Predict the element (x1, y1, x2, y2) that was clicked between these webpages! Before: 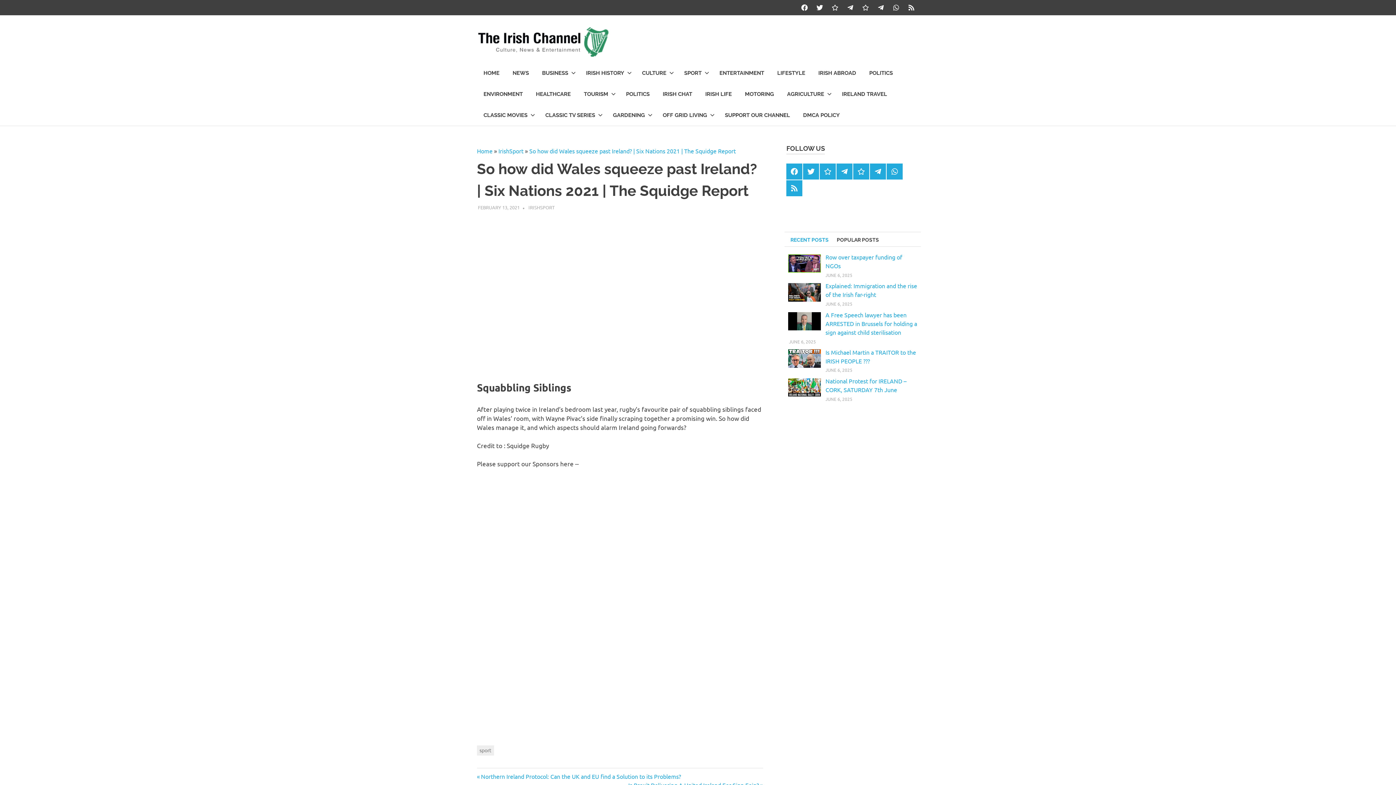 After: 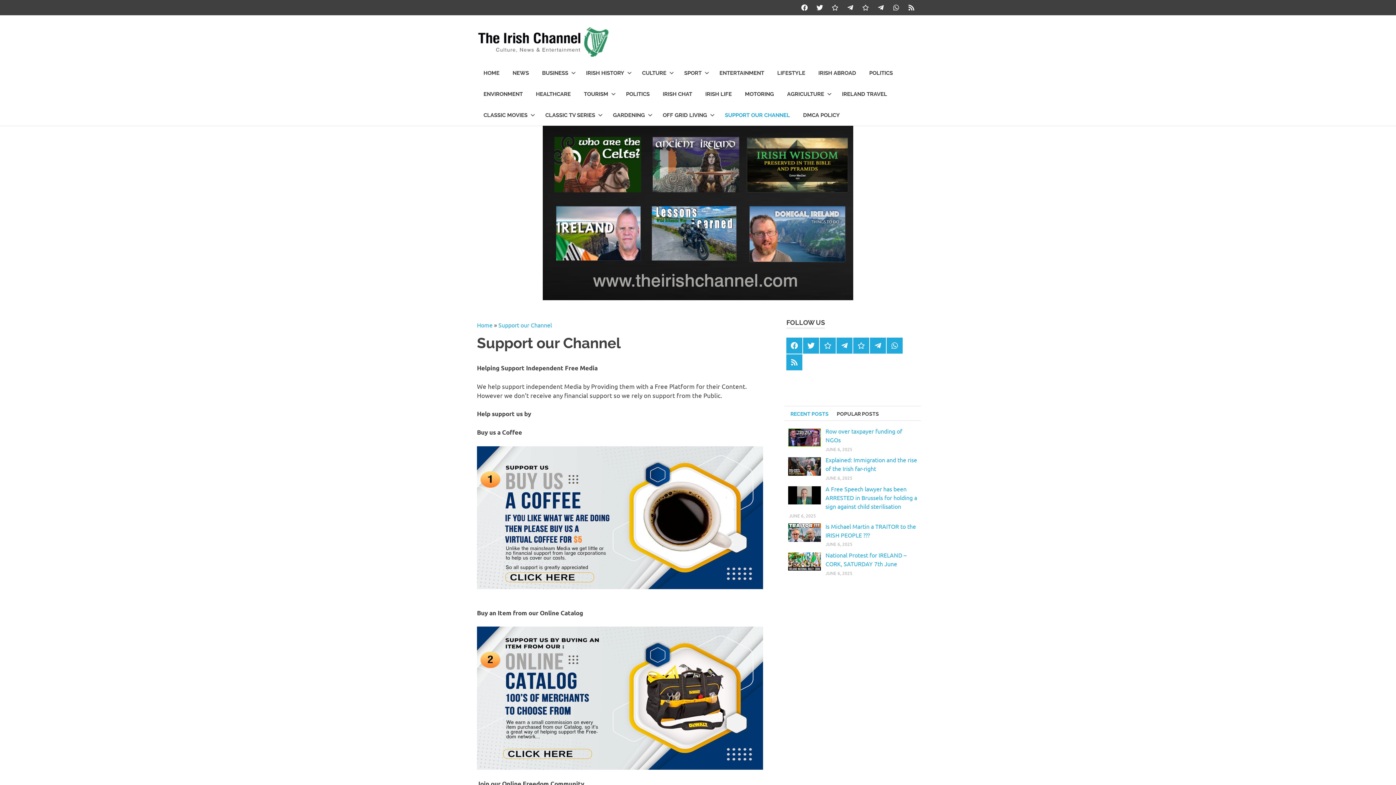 Action: bbox: (718, 104, 796, 125) label: SUPPORT OUR CHANNEL